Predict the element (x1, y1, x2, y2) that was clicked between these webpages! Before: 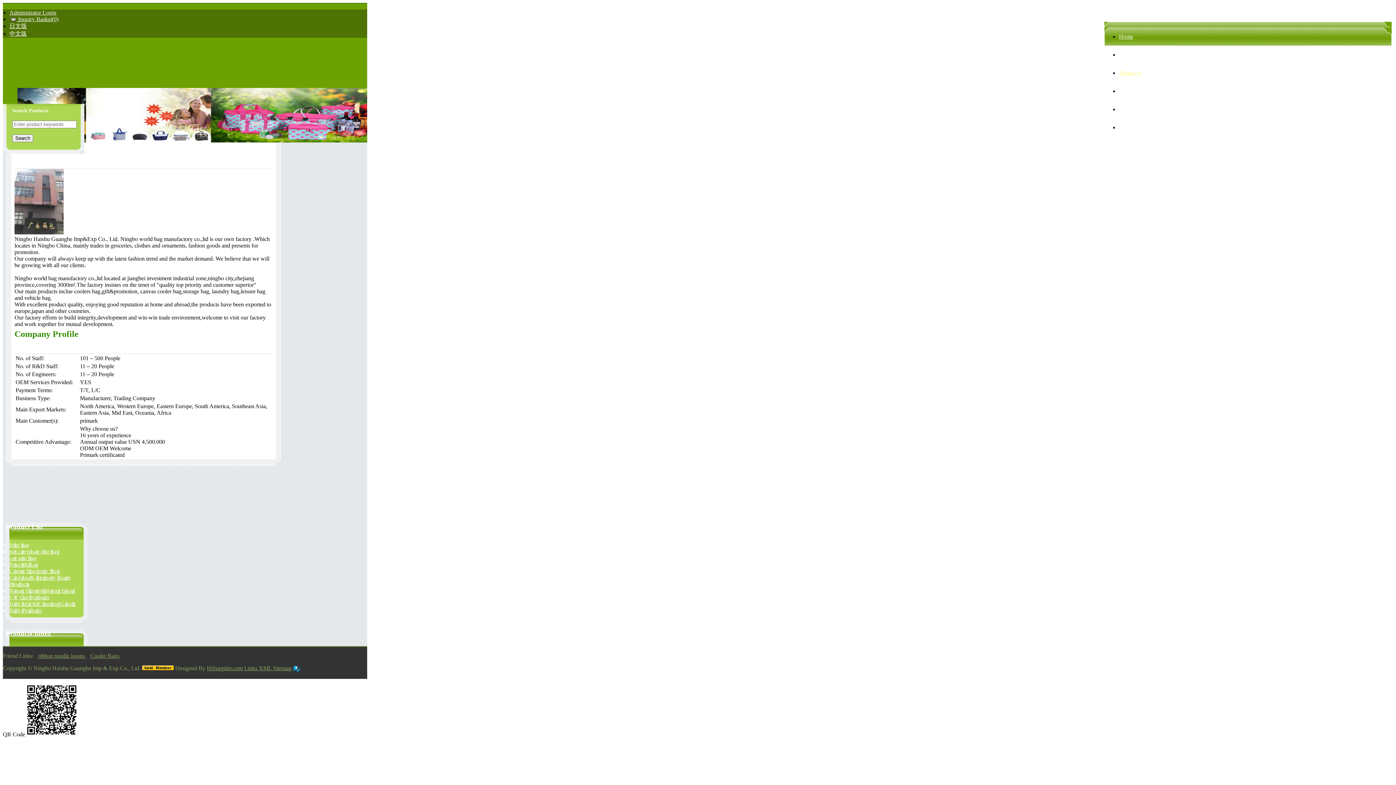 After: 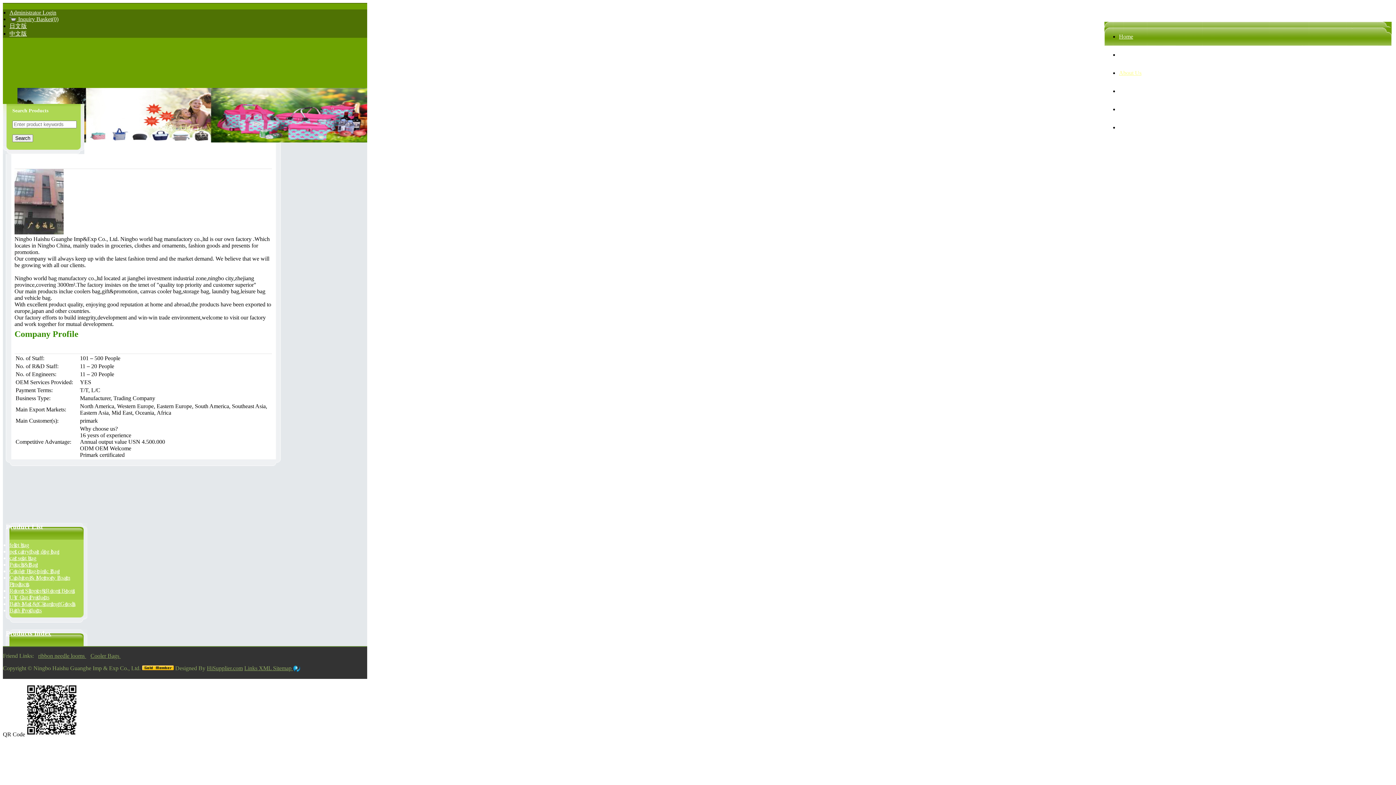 Action: bbox: (90, 653, 120, 659) label: Cooler Bags 